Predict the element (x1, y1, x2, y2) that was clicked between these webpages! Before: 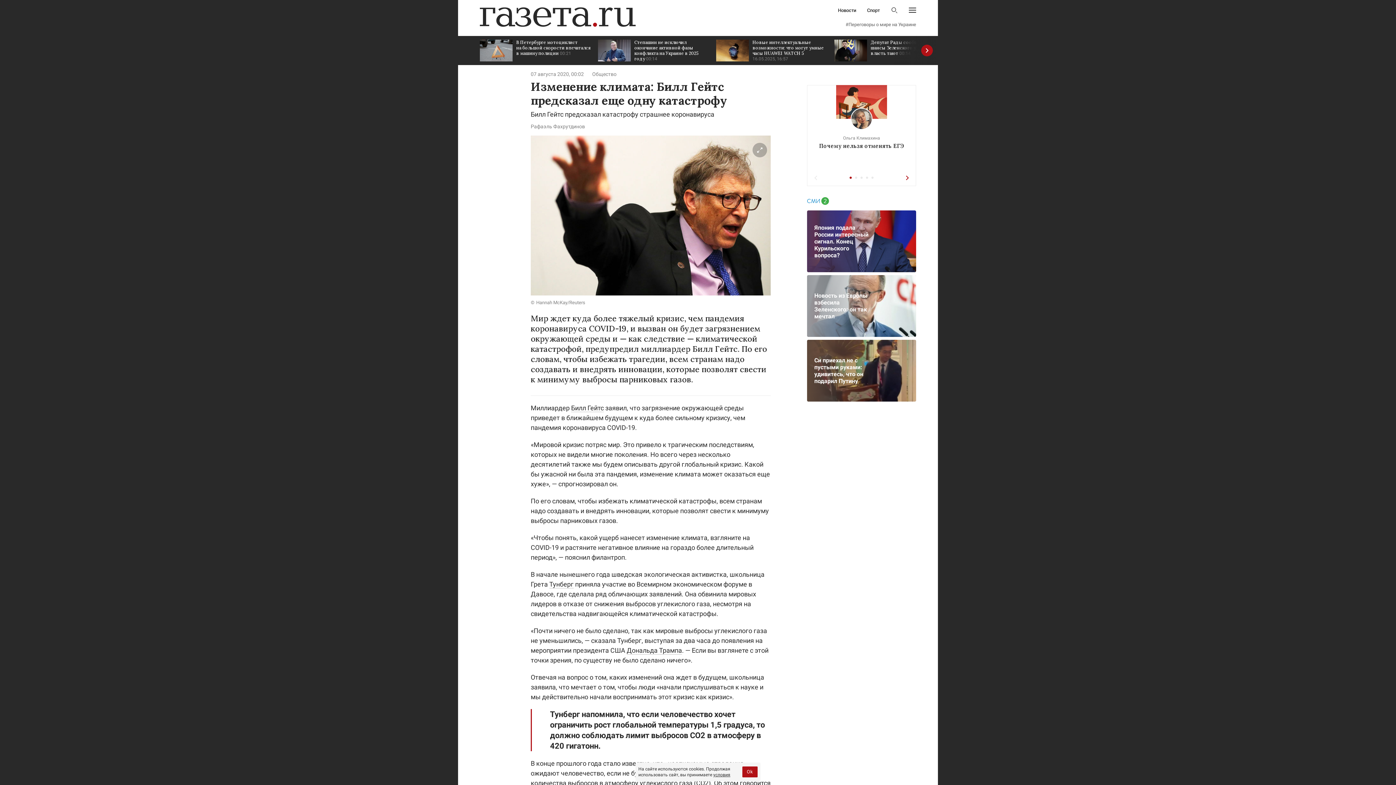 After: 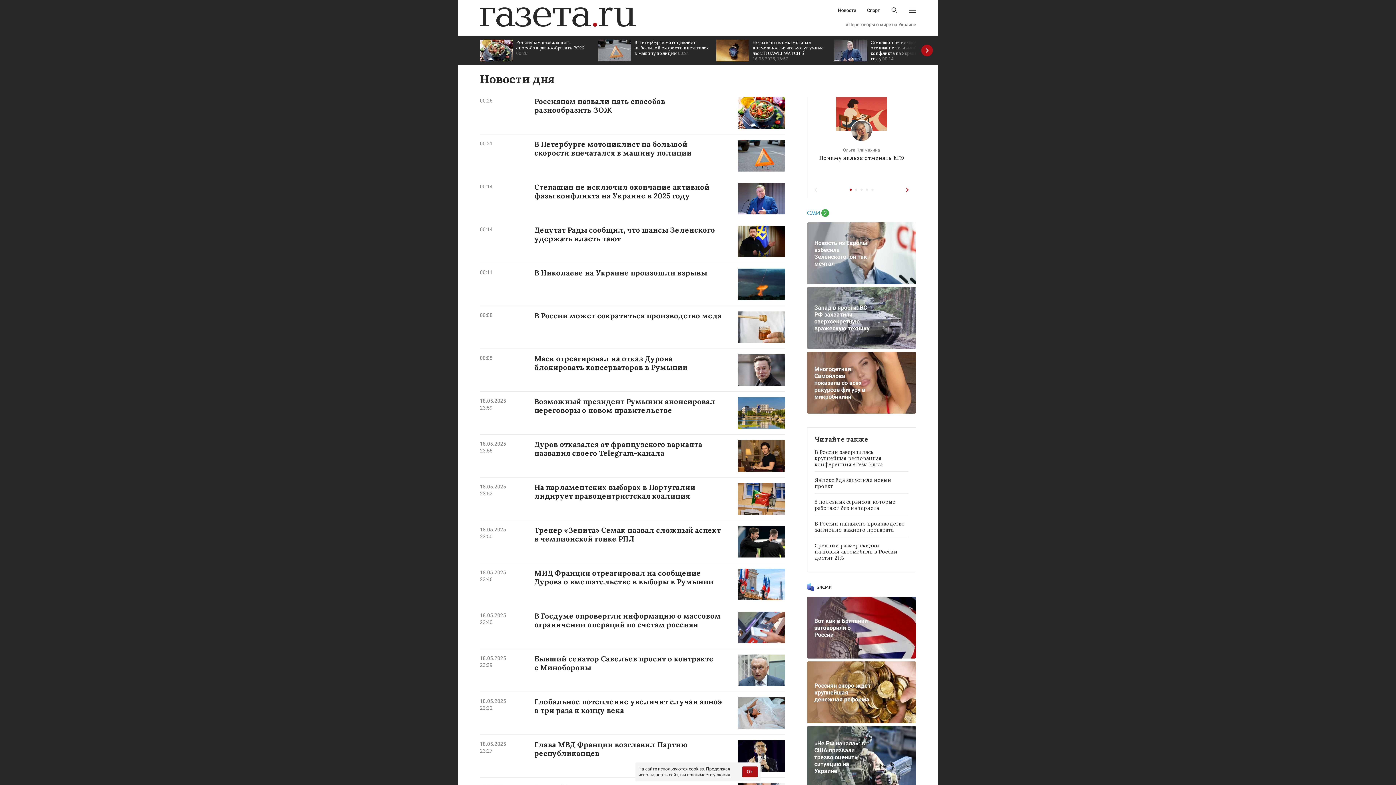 Action: bbox: (838, 8, 856, 12) label: Новости